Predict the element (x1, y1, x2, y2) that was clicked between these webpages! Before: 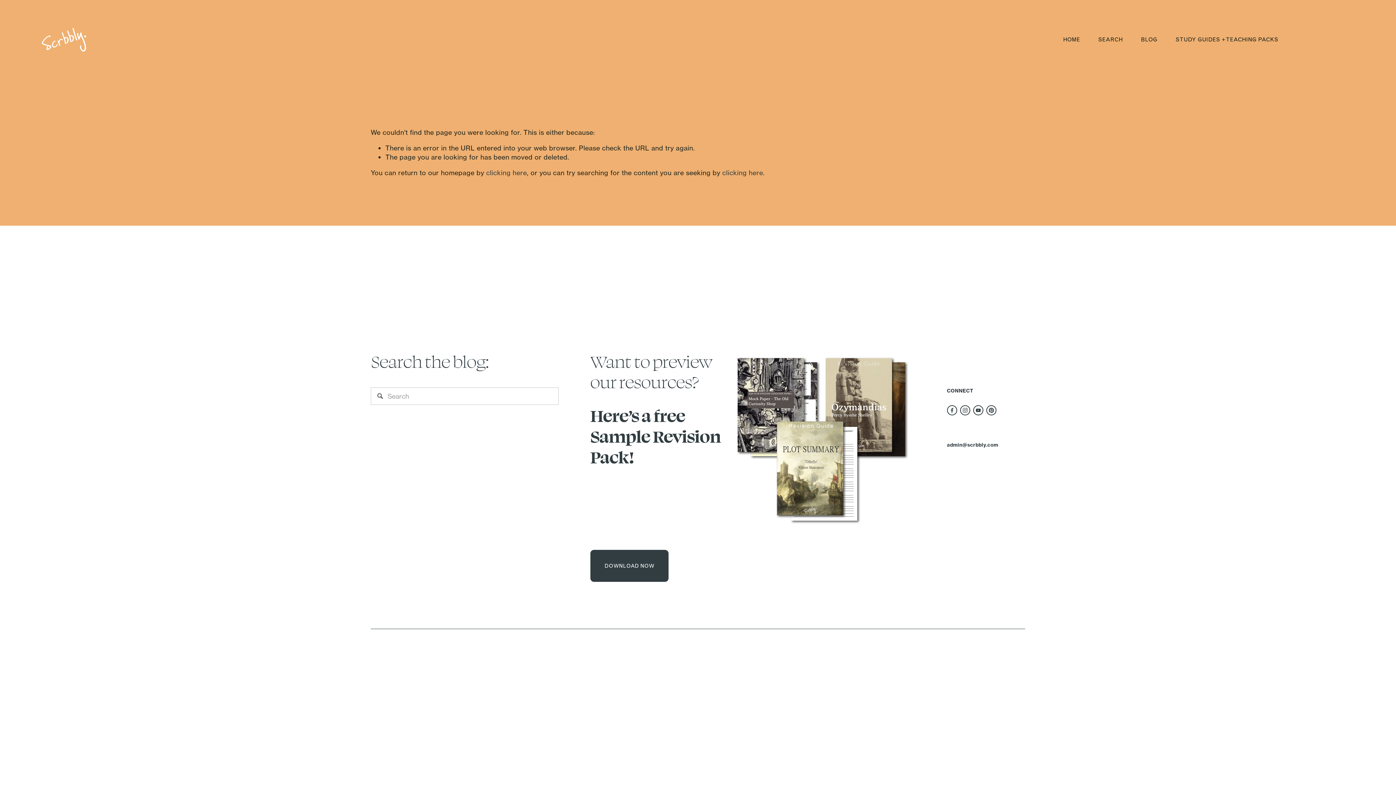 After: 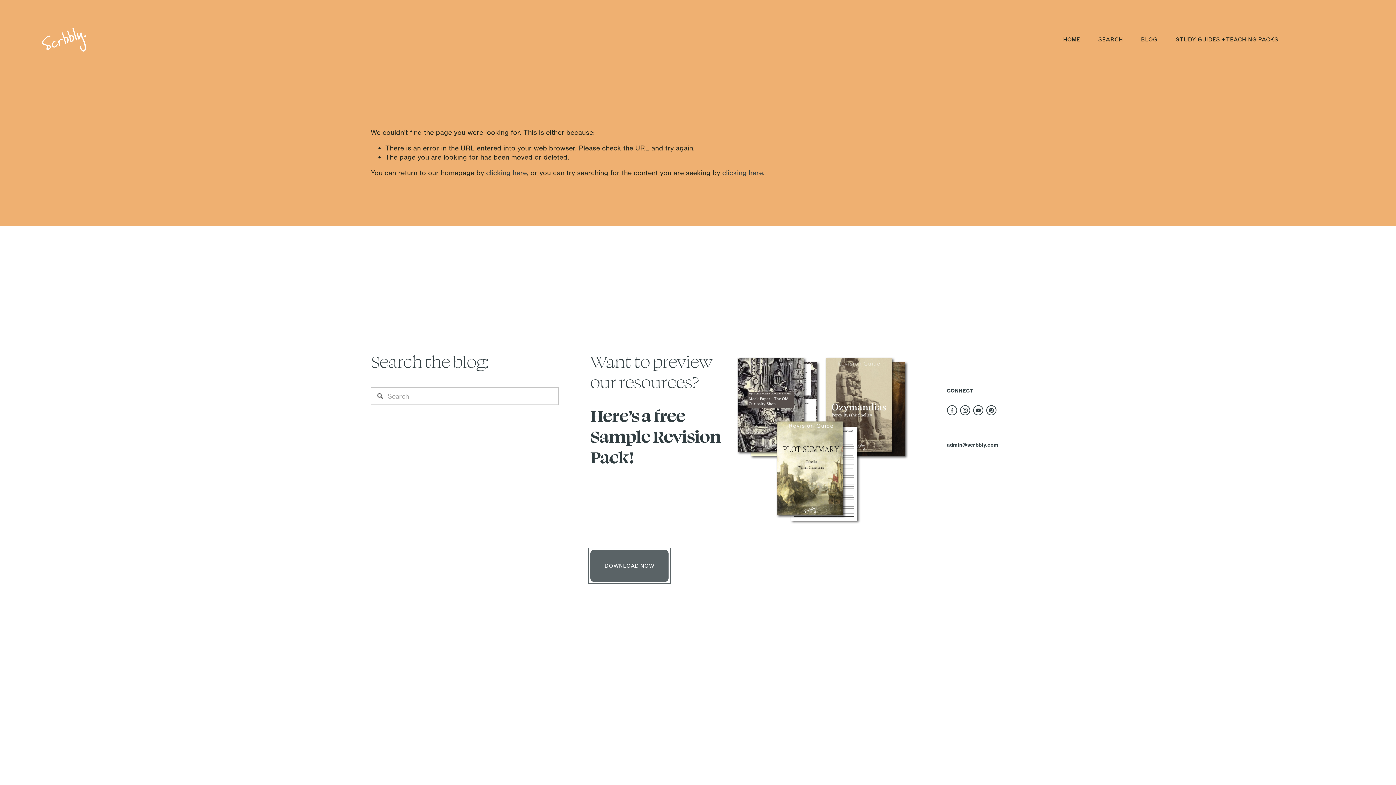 Action: bbox: (590, 550, 668, 582) label: DOWNLOAD NOW